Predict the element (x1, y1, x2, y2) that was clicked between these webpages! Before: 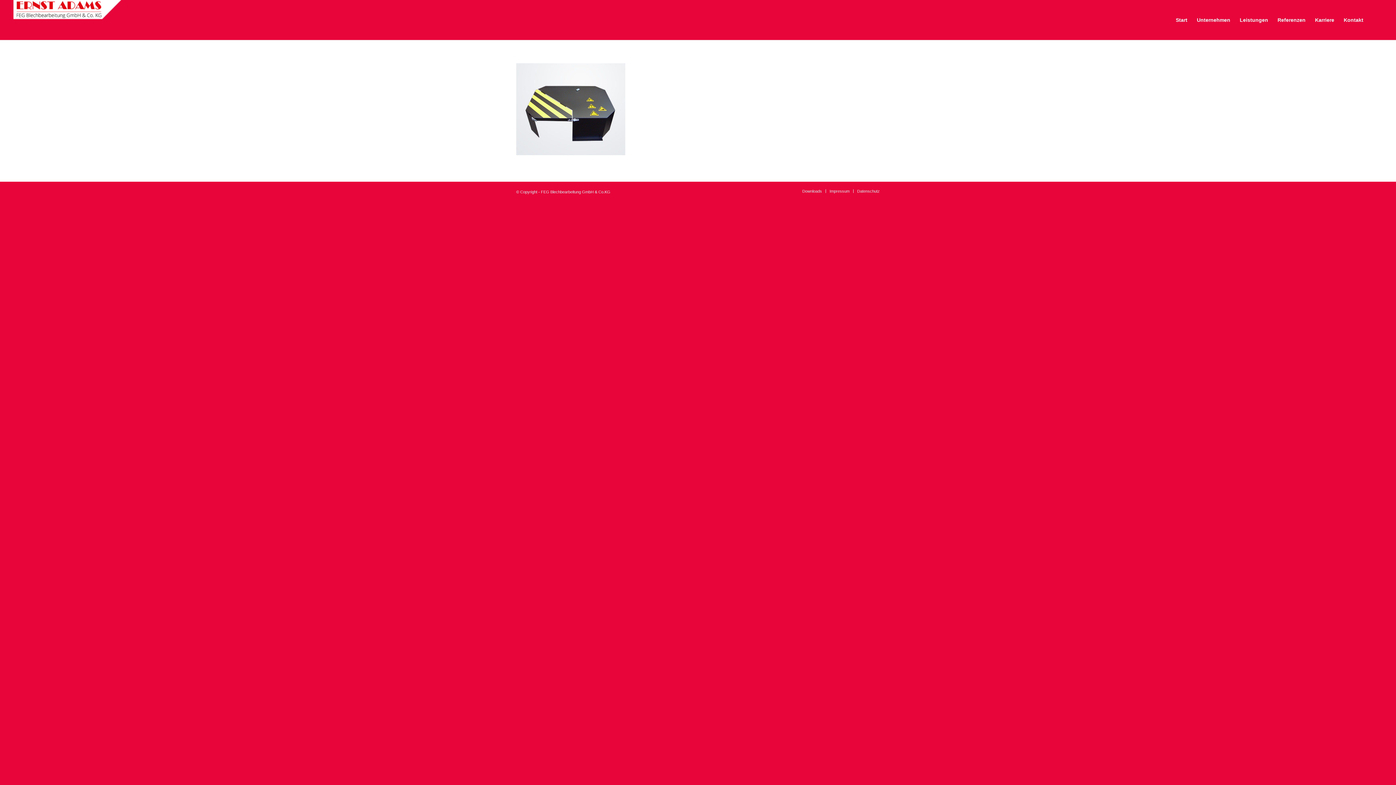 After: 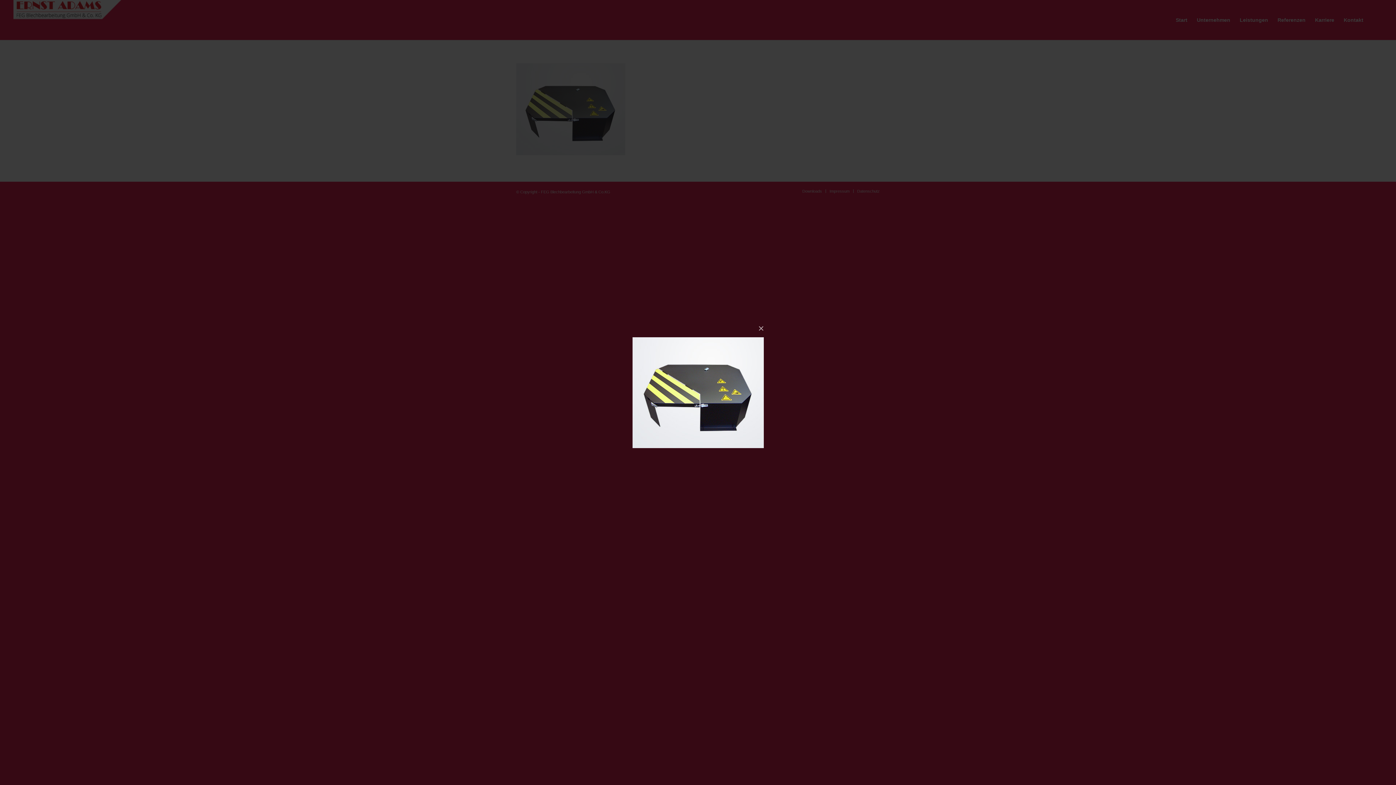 Action: bbox: (516, 150, 625, 156)